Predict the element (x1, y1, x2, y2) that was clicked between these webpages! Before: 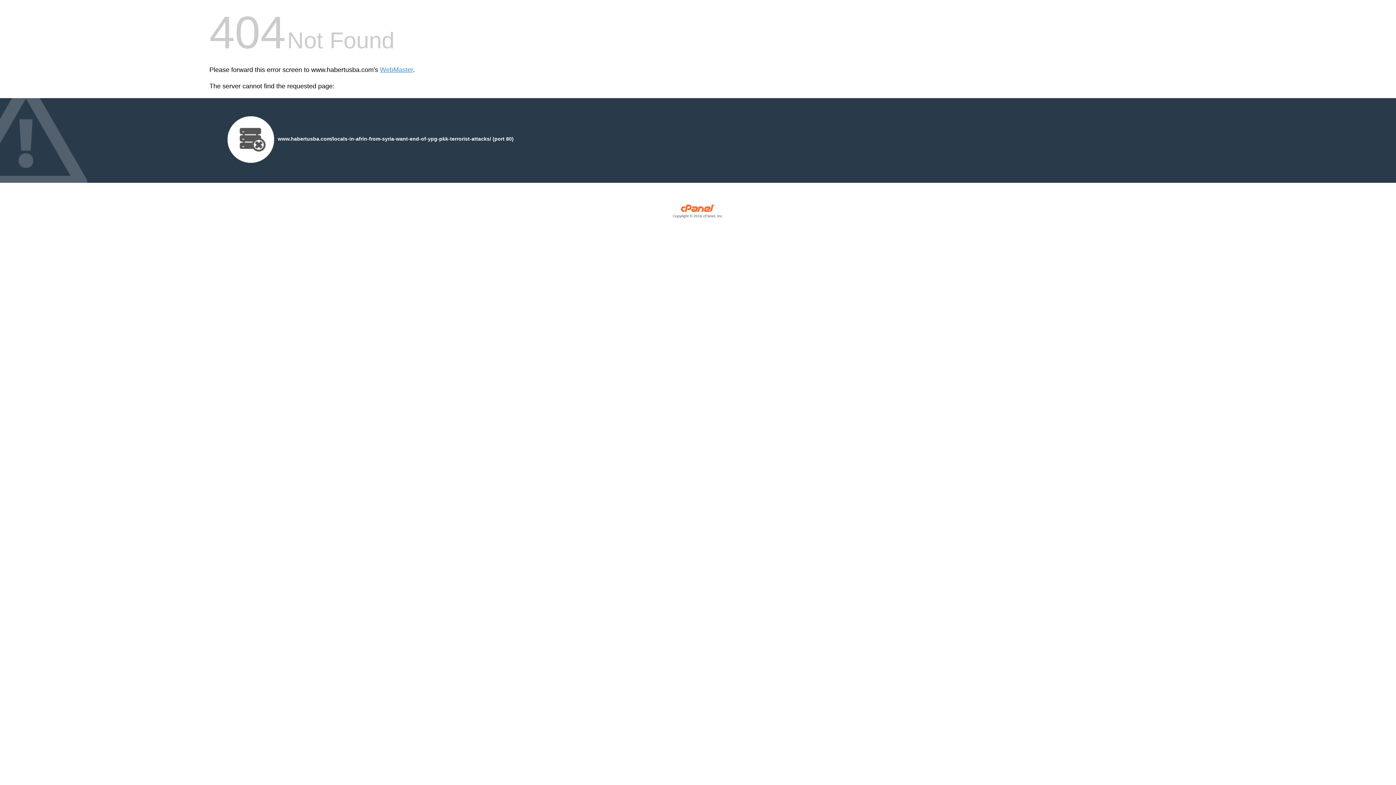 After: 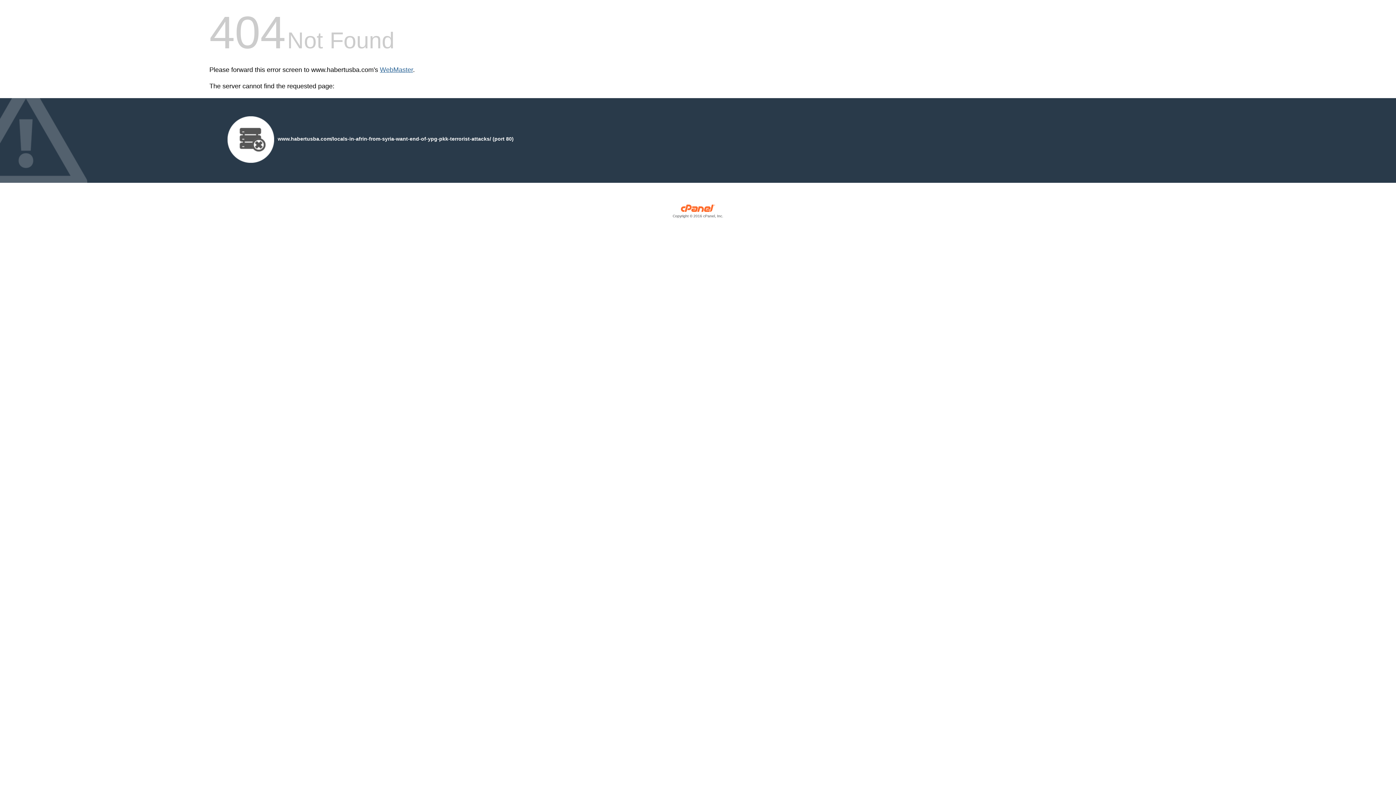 Action: bbox: (380, 66, 413, 73) label: WebMaster